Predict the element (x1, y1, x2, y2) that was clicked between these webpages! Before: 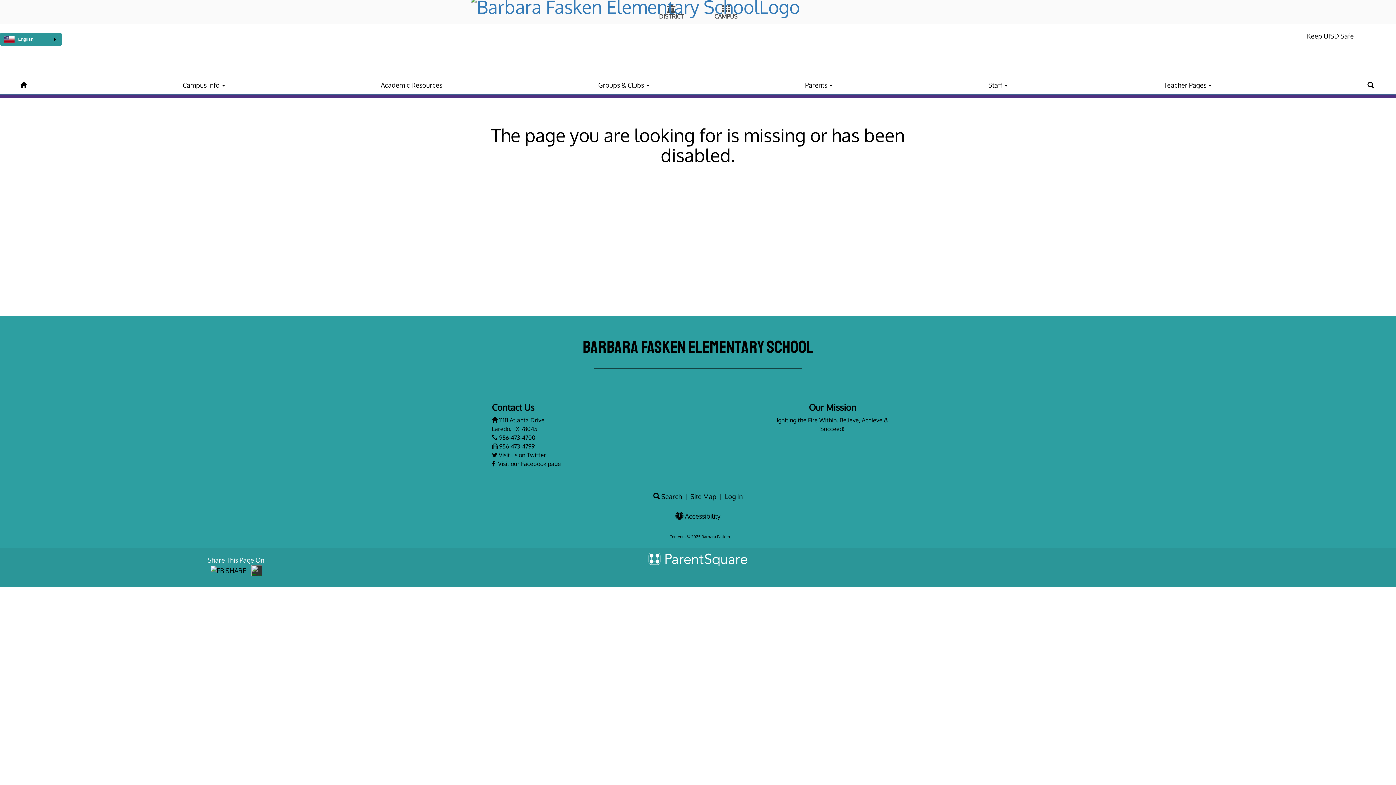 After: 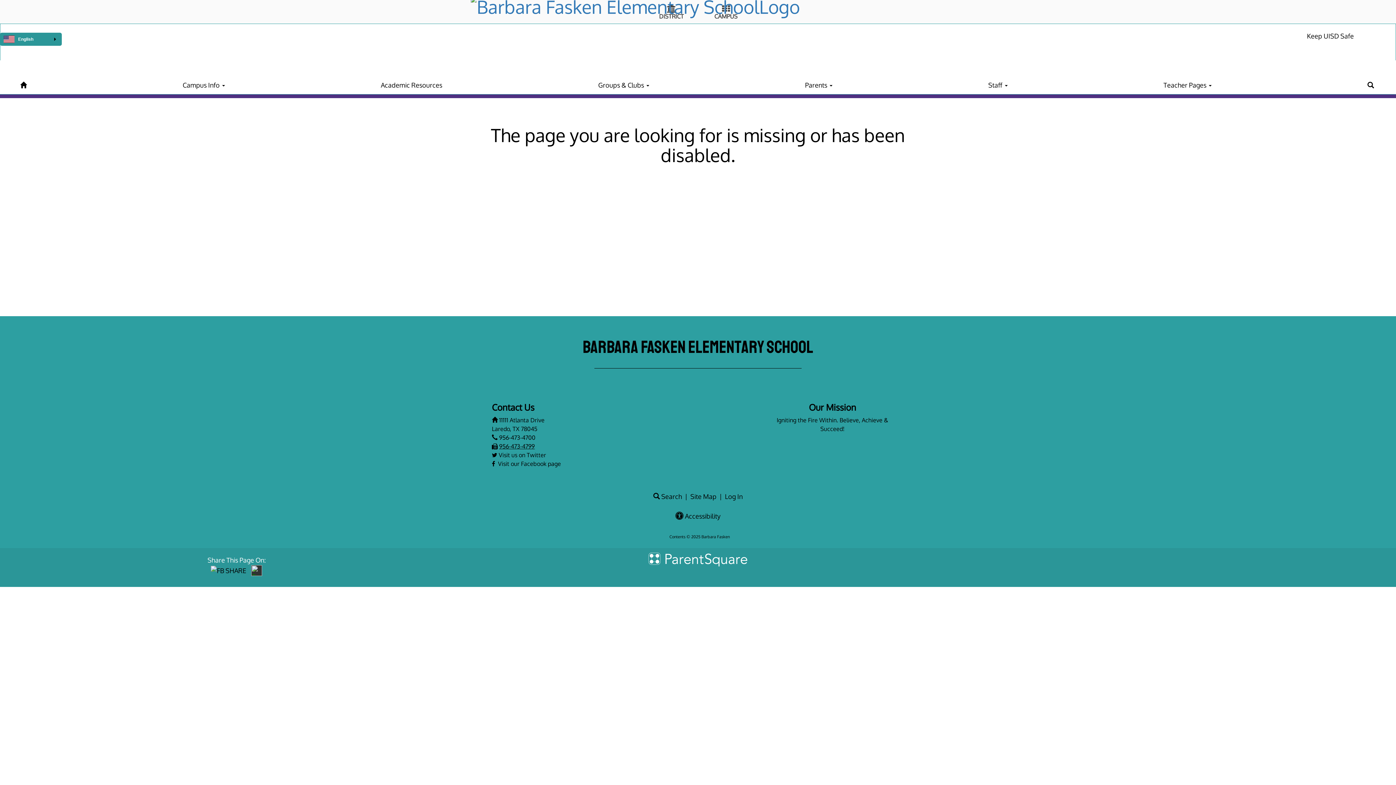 Action: label: 956-473-4799 bbox: (499, 443, 534, 450)